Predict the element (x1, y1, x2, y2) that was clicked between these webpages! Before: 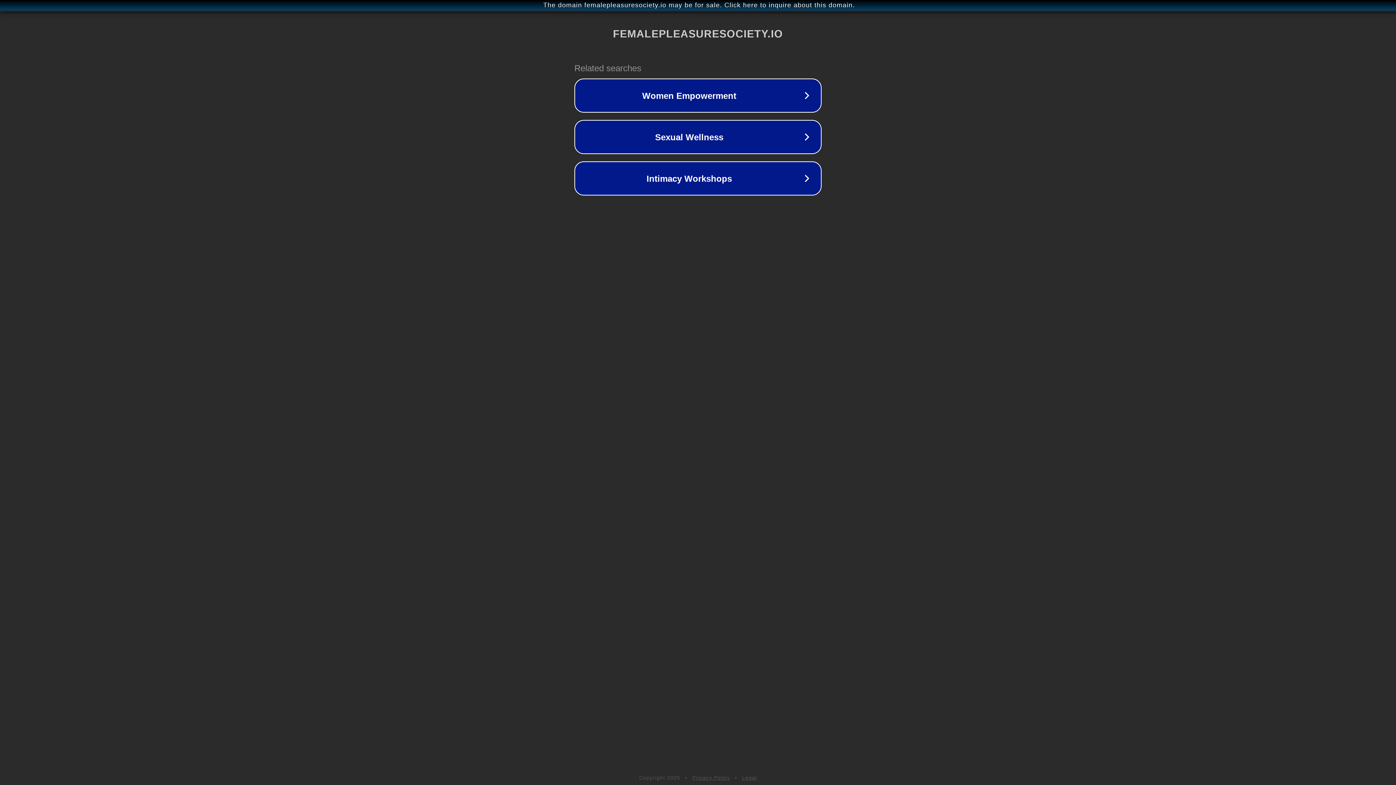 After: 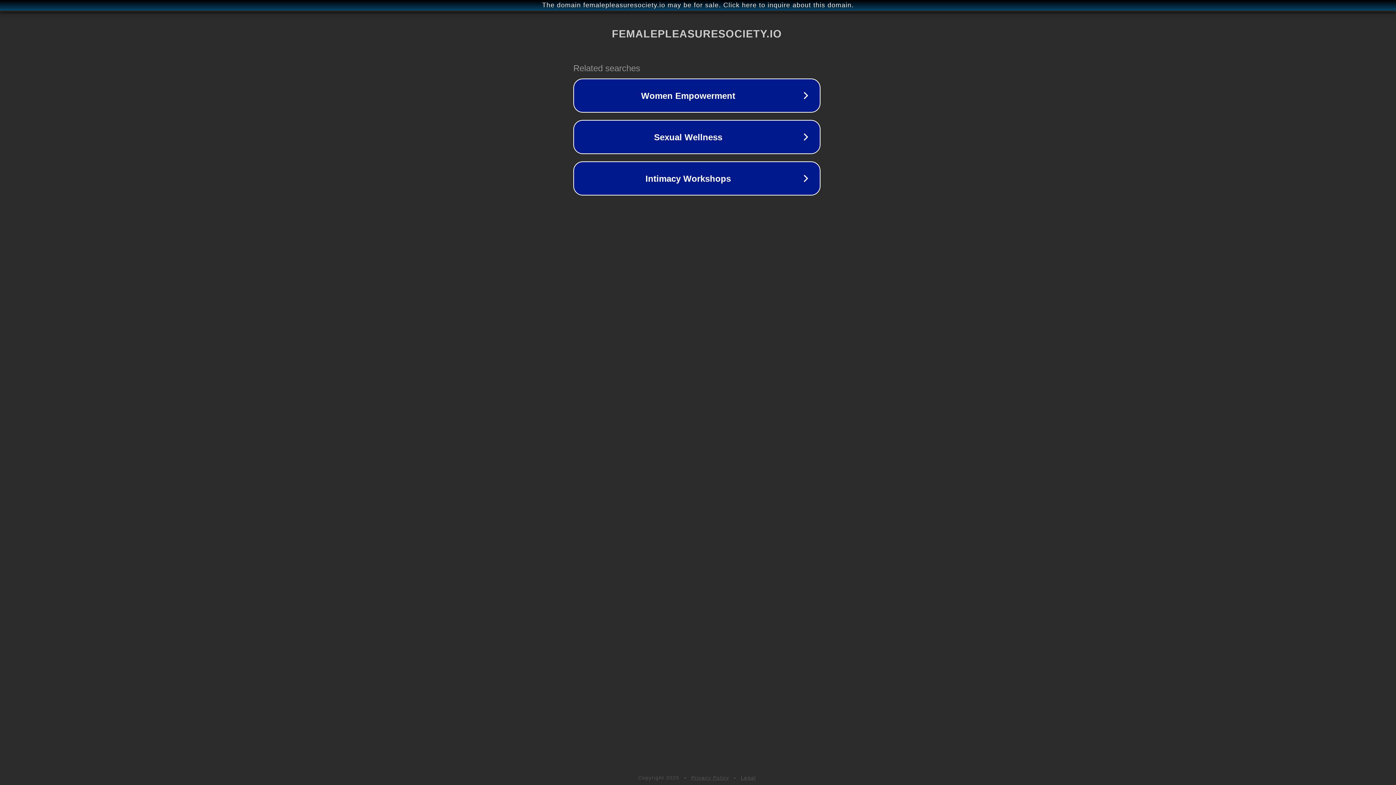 Action: bbox: (1, 1, 1397, 9) label: The domain femalepleasuresociety.io may be for sale. Click here to inquire about this domain.